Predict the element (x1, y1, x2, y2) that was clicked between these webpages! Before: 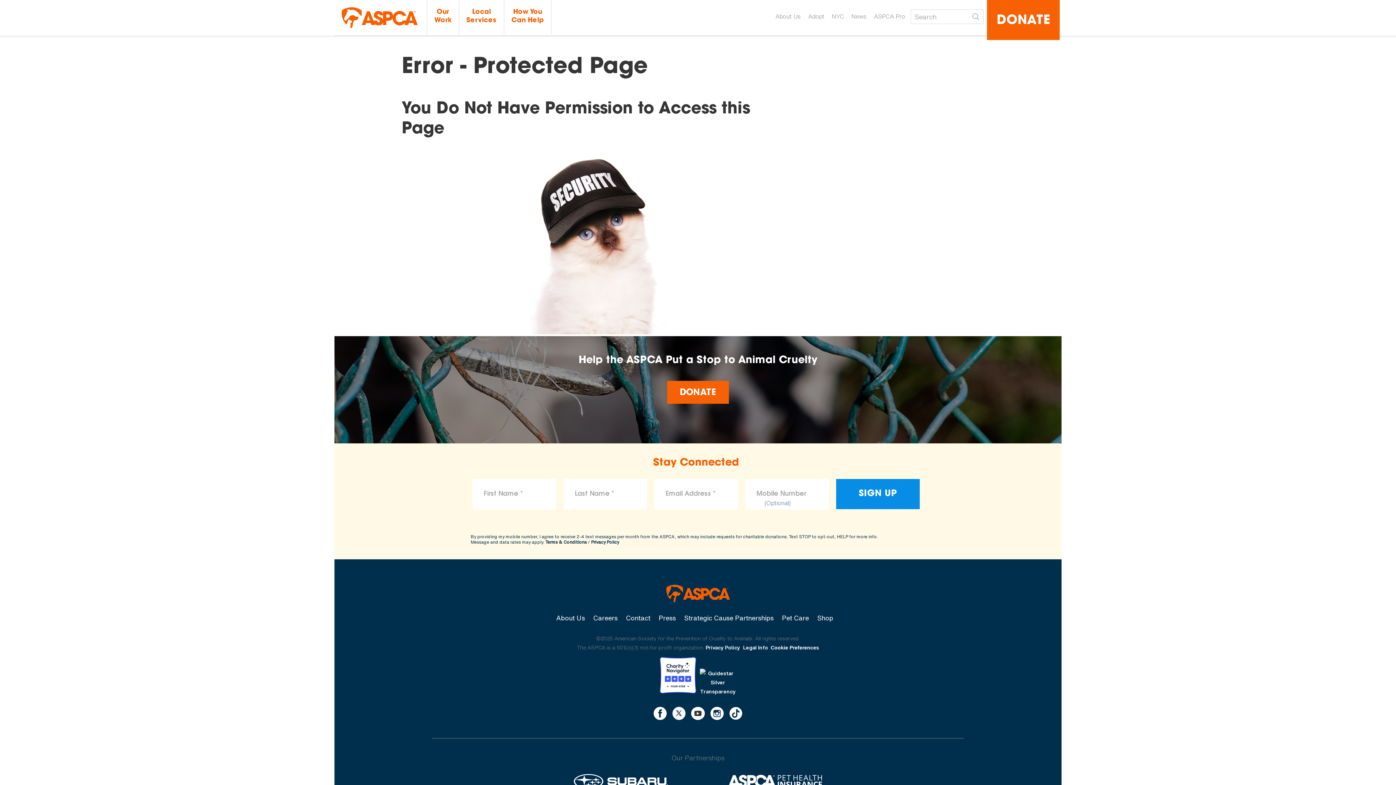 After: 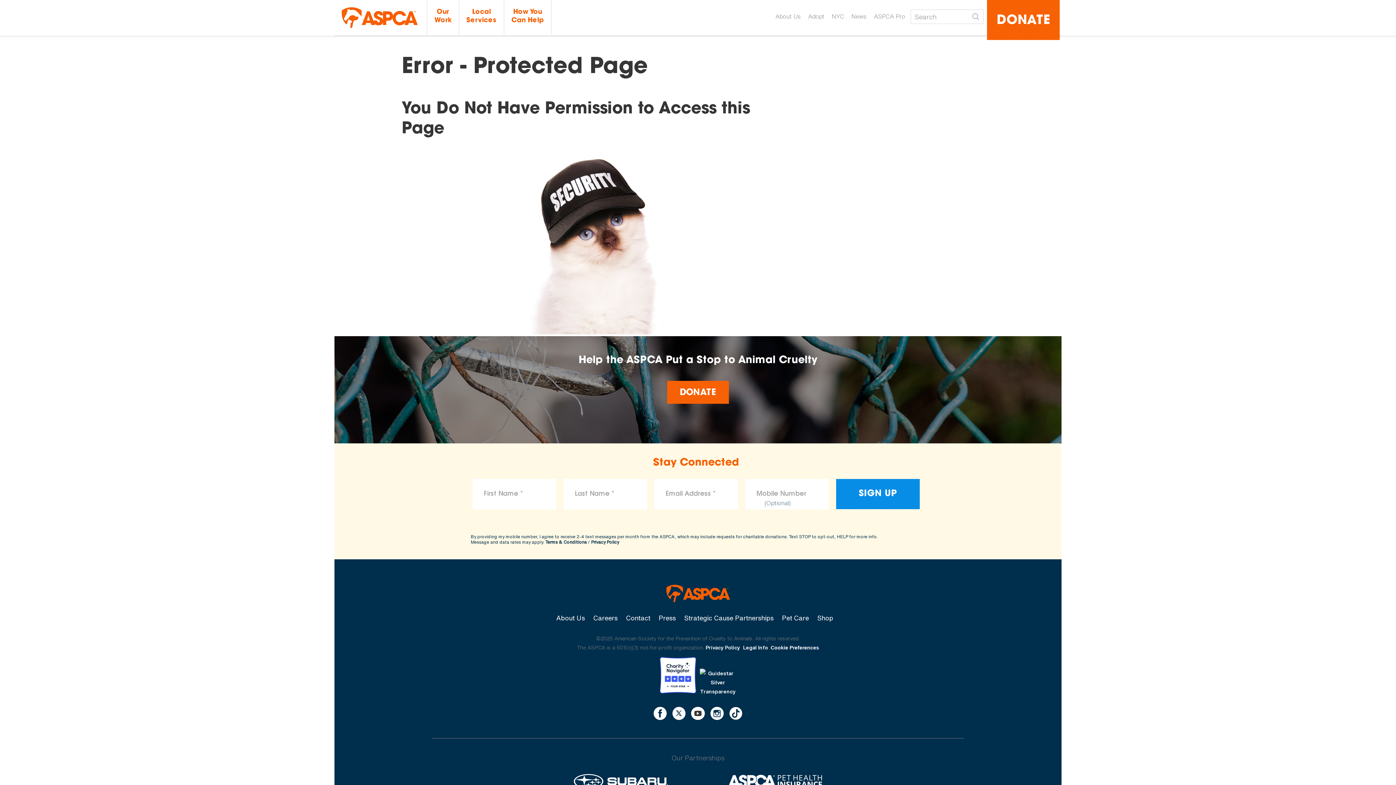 Action: bbox: (817, 613, 833, 622) label: Shop